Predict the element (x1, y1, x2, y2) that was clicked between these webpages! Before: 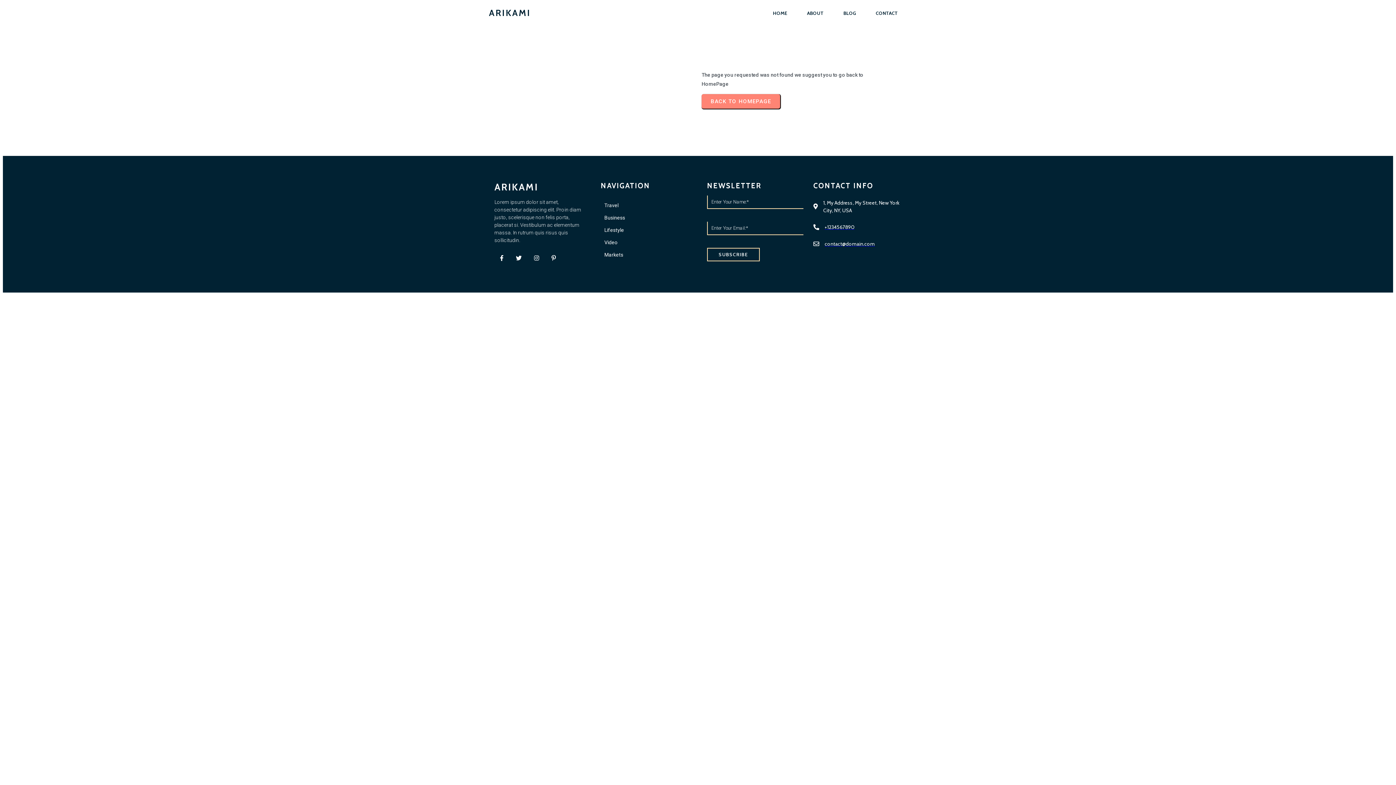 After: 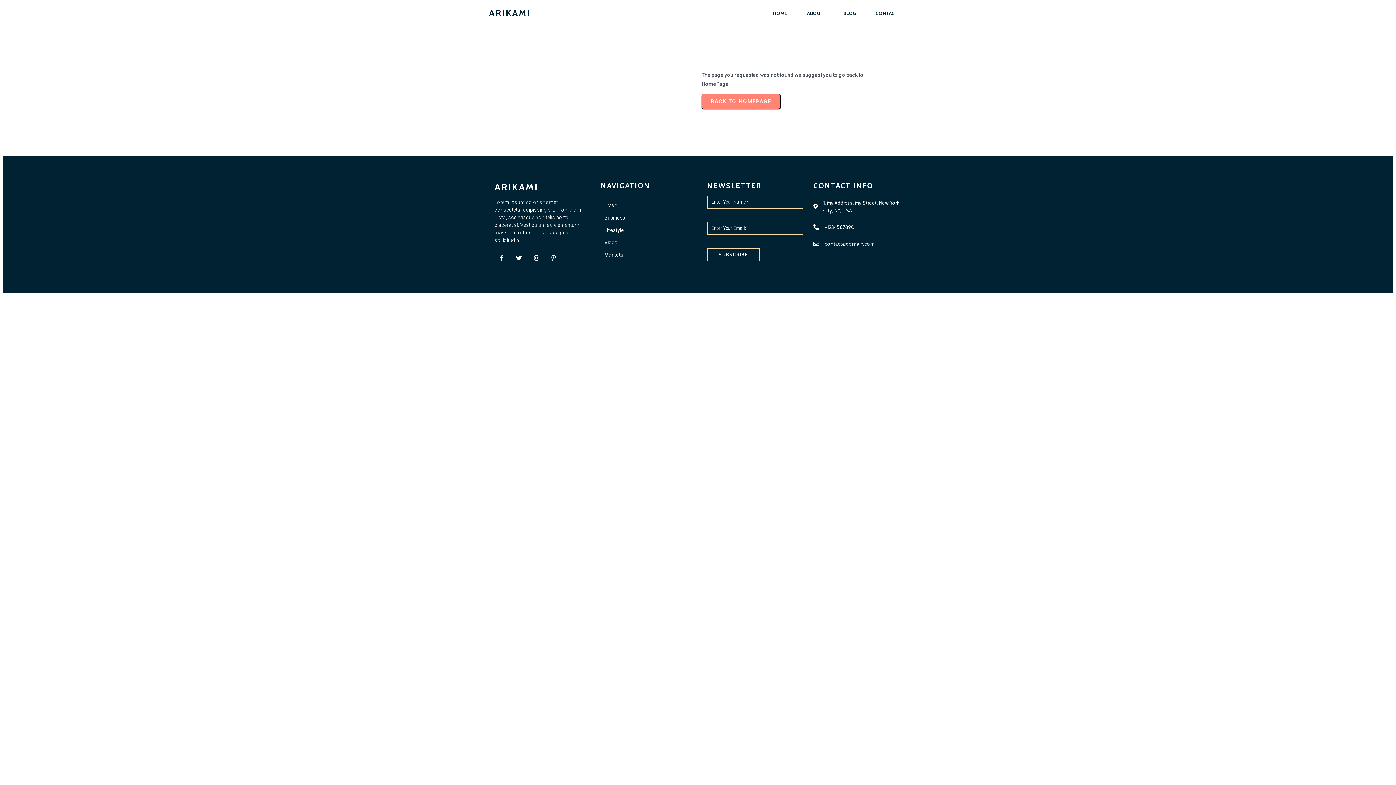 Action: label: SUBSCRIBE bbox: (707, 248, 759, 261)